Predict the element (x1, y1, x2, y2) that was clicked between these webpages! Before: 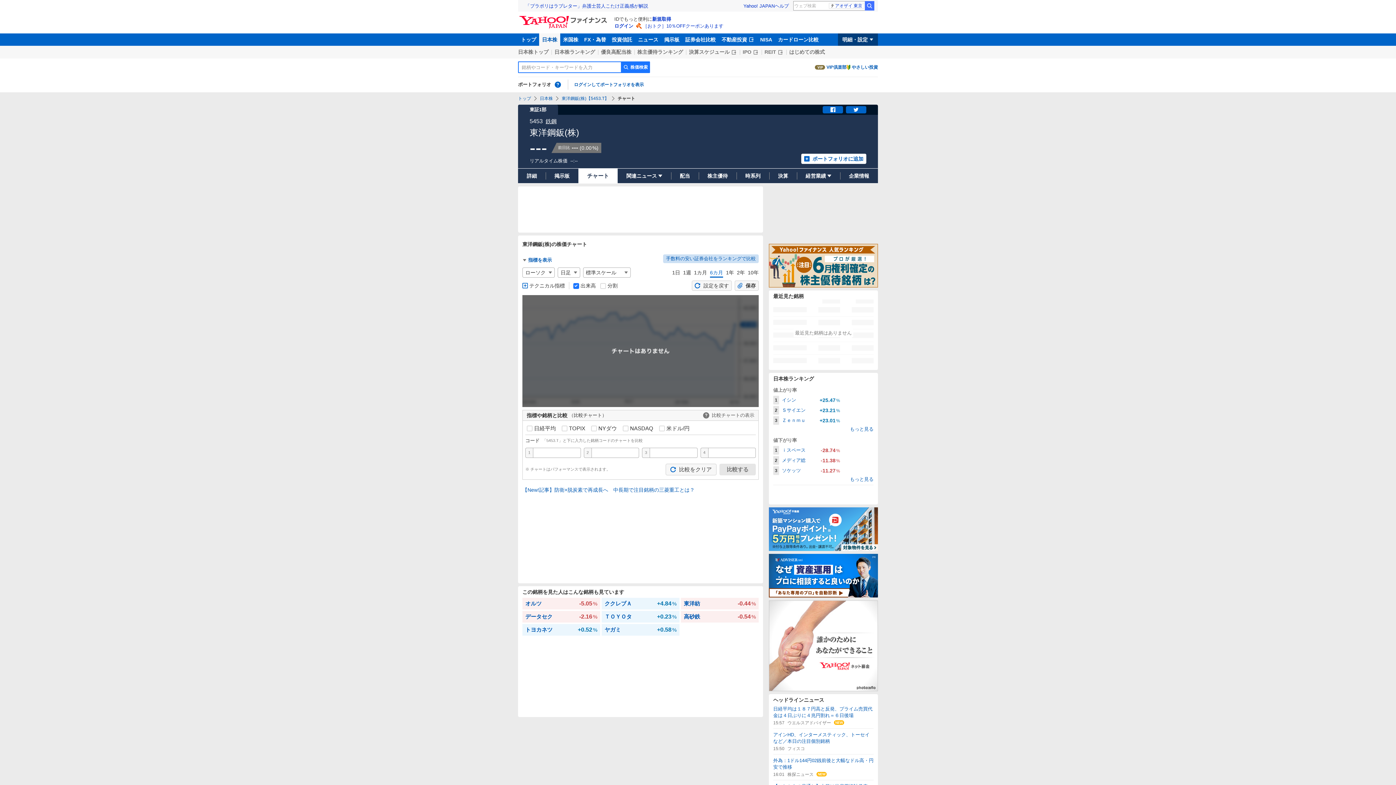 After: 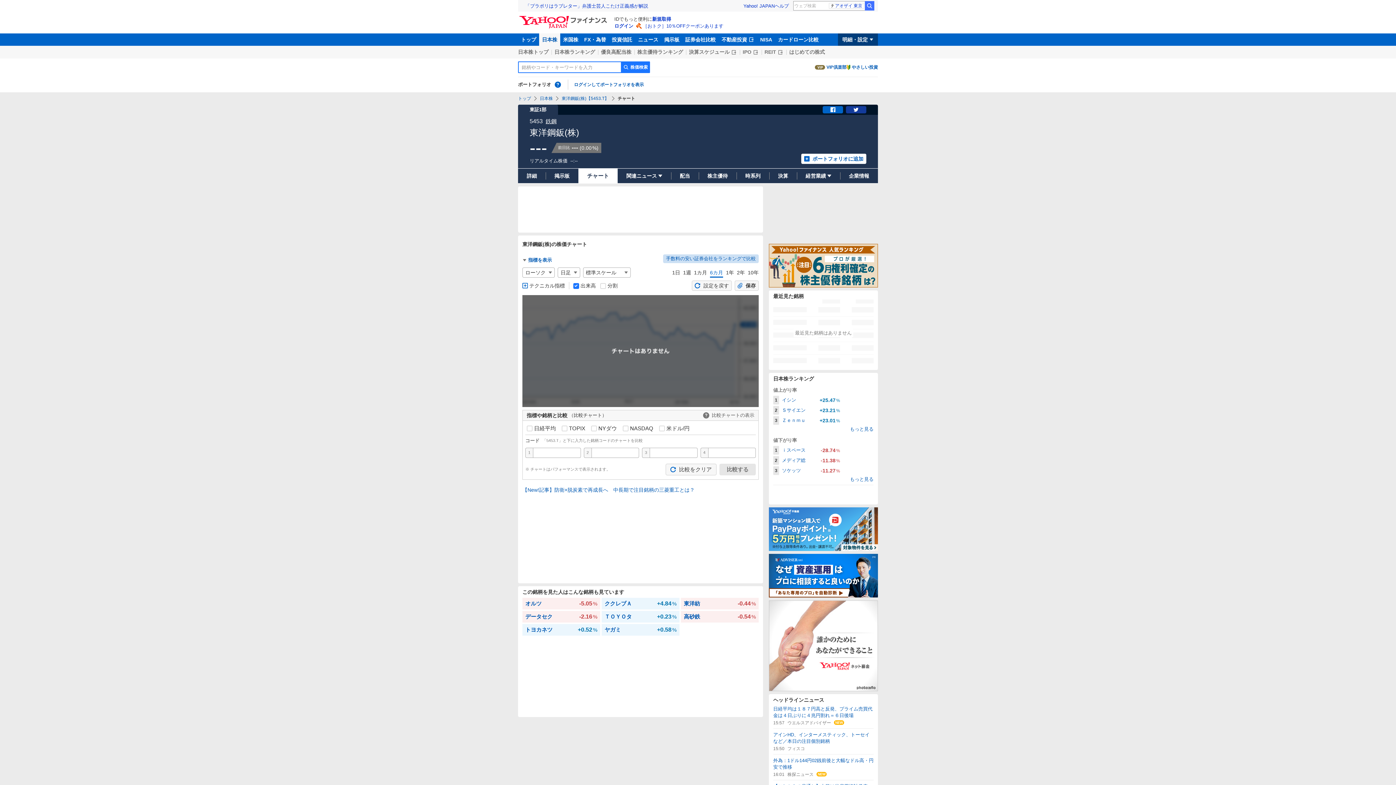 Action: bbox: (846, 106, 866, 113) label: ツイート